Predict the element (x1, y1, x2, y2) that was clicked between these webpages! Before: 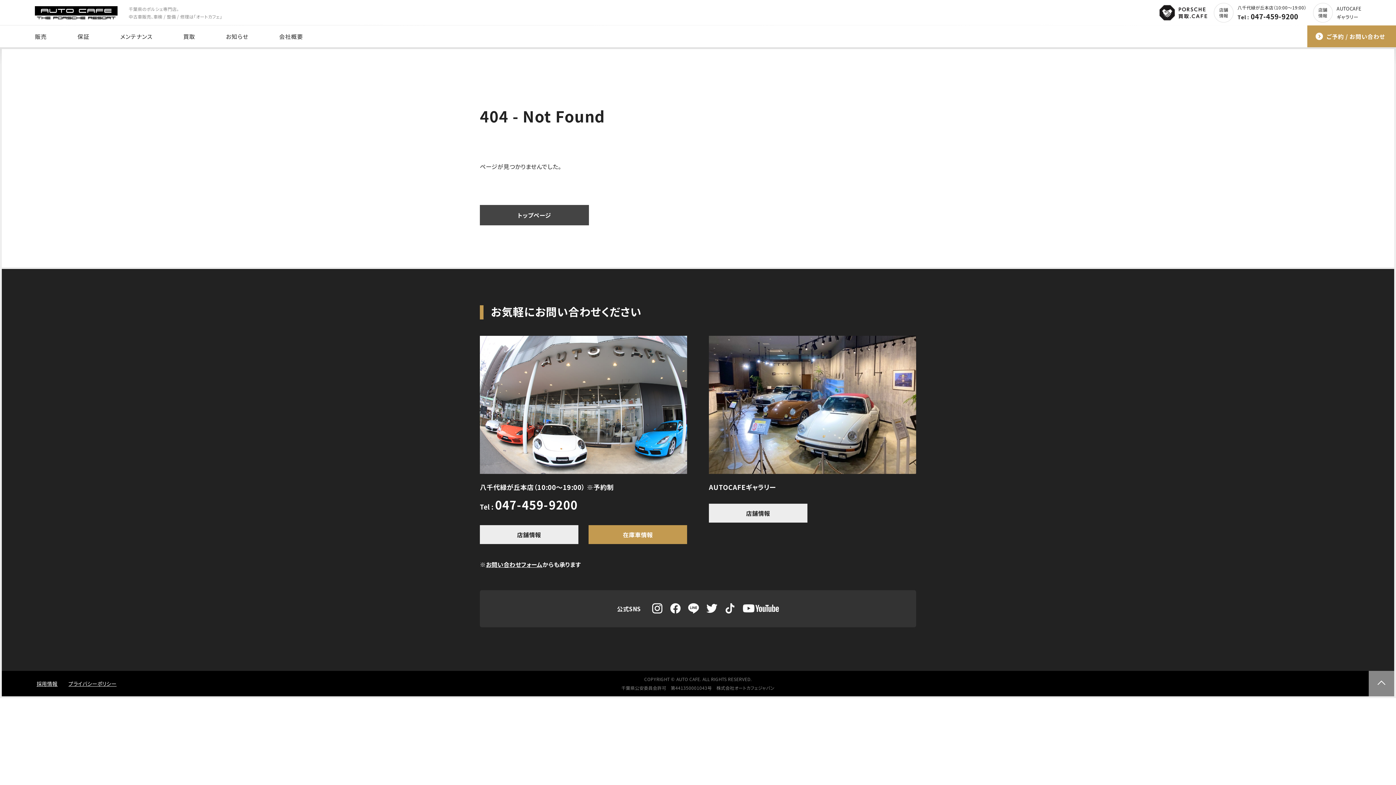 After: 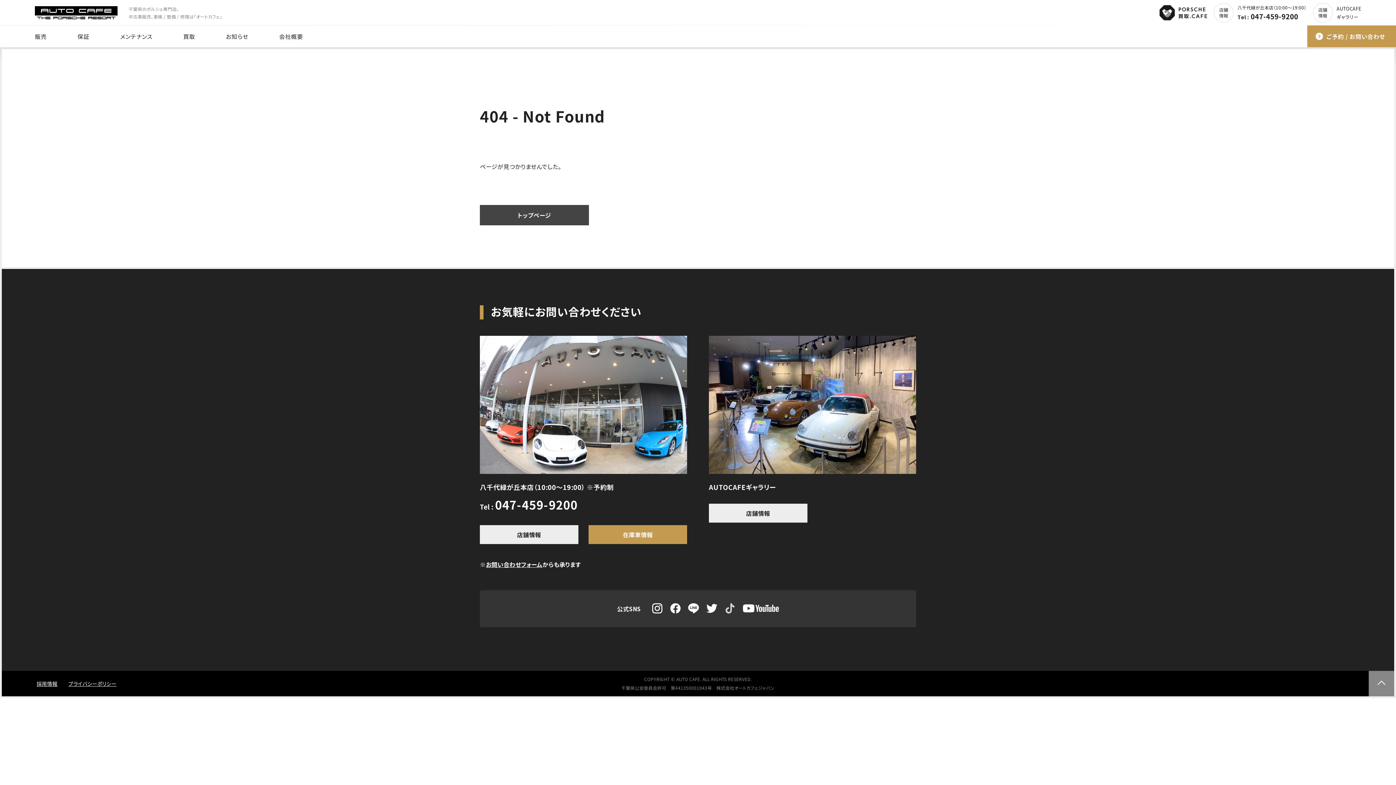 Action: bbox: (724, 604, 735, 613)